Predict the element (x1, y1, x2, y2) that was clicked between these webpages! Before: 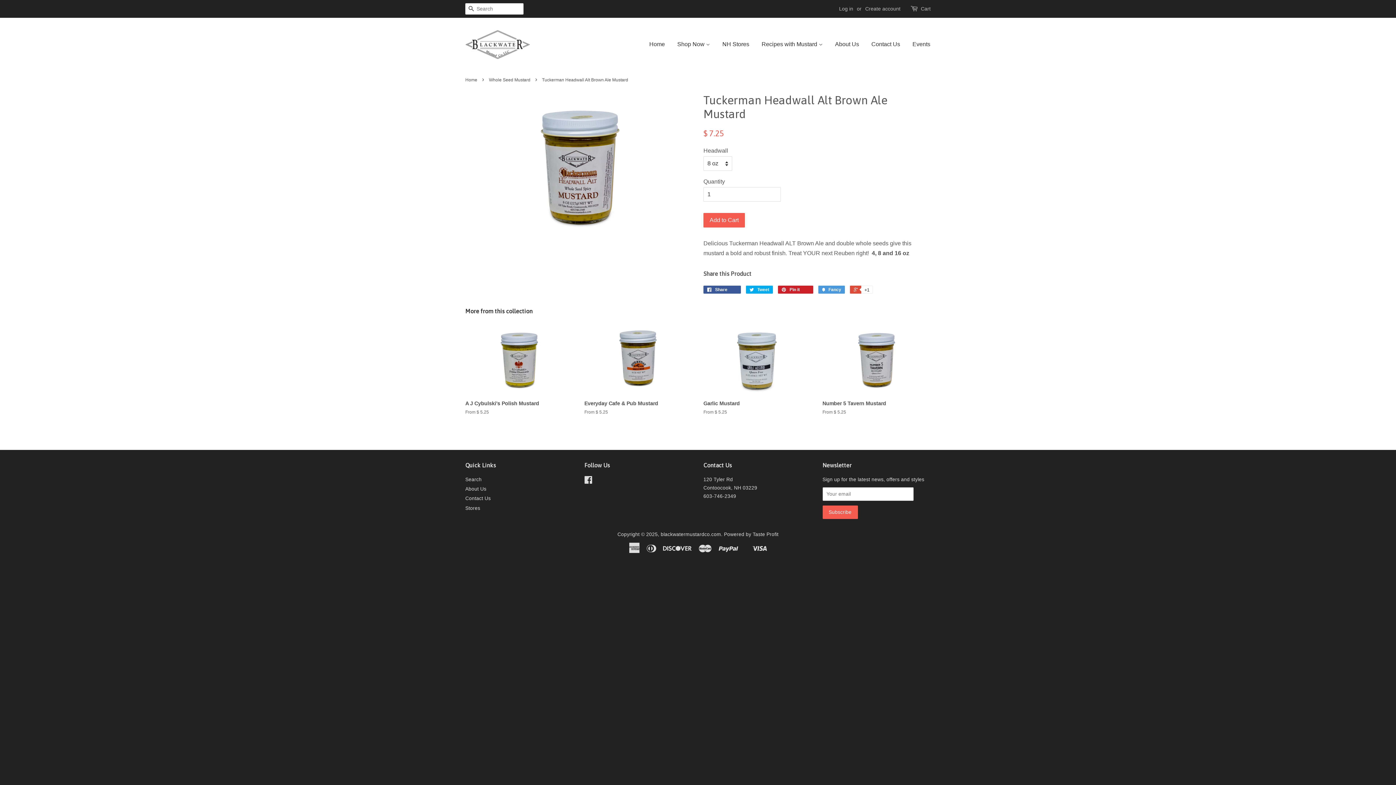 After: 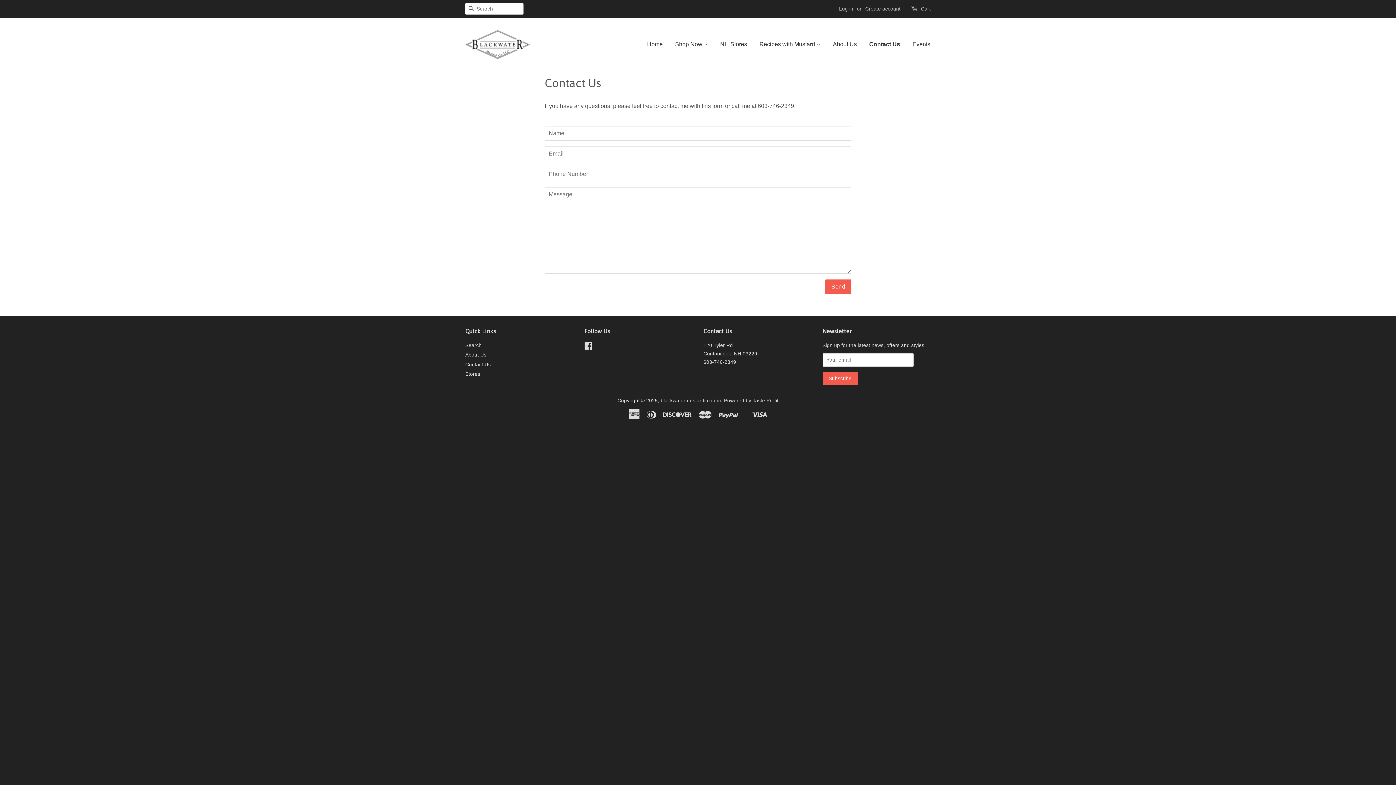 Action: label: Contact Us bbox: (465, 496, 490, 501)